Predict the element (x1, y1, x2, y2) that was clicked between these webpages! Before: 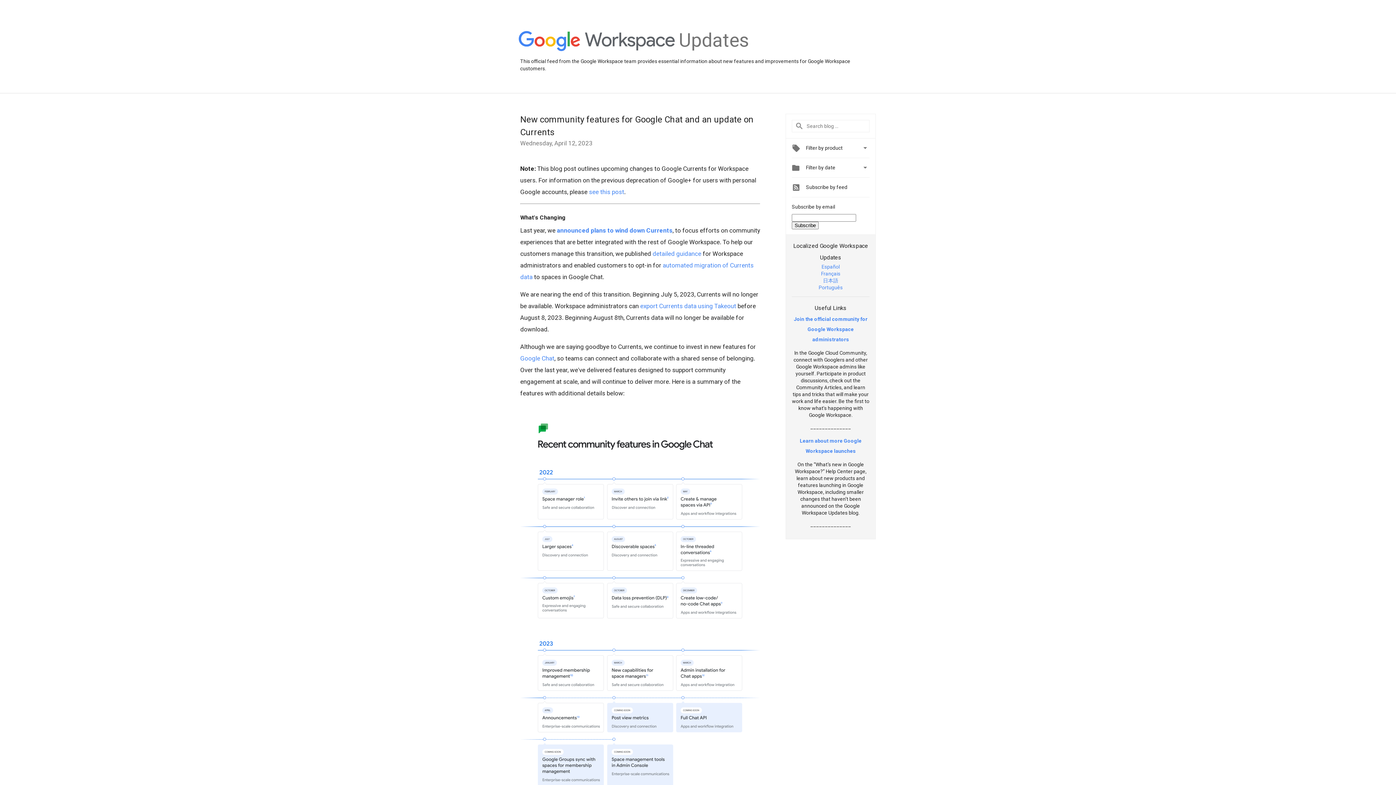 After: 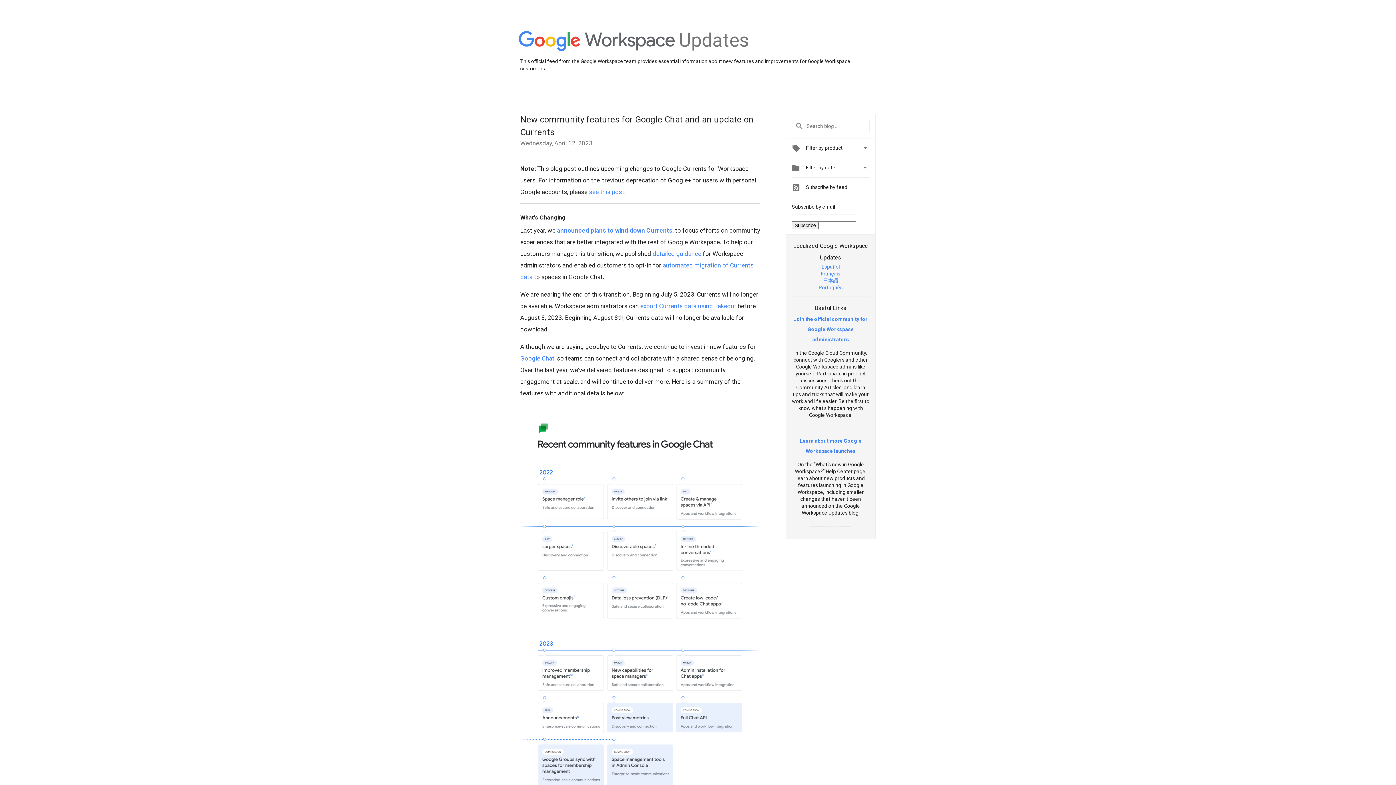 Action: bbox: (821, 270, 840, 276) label: Français